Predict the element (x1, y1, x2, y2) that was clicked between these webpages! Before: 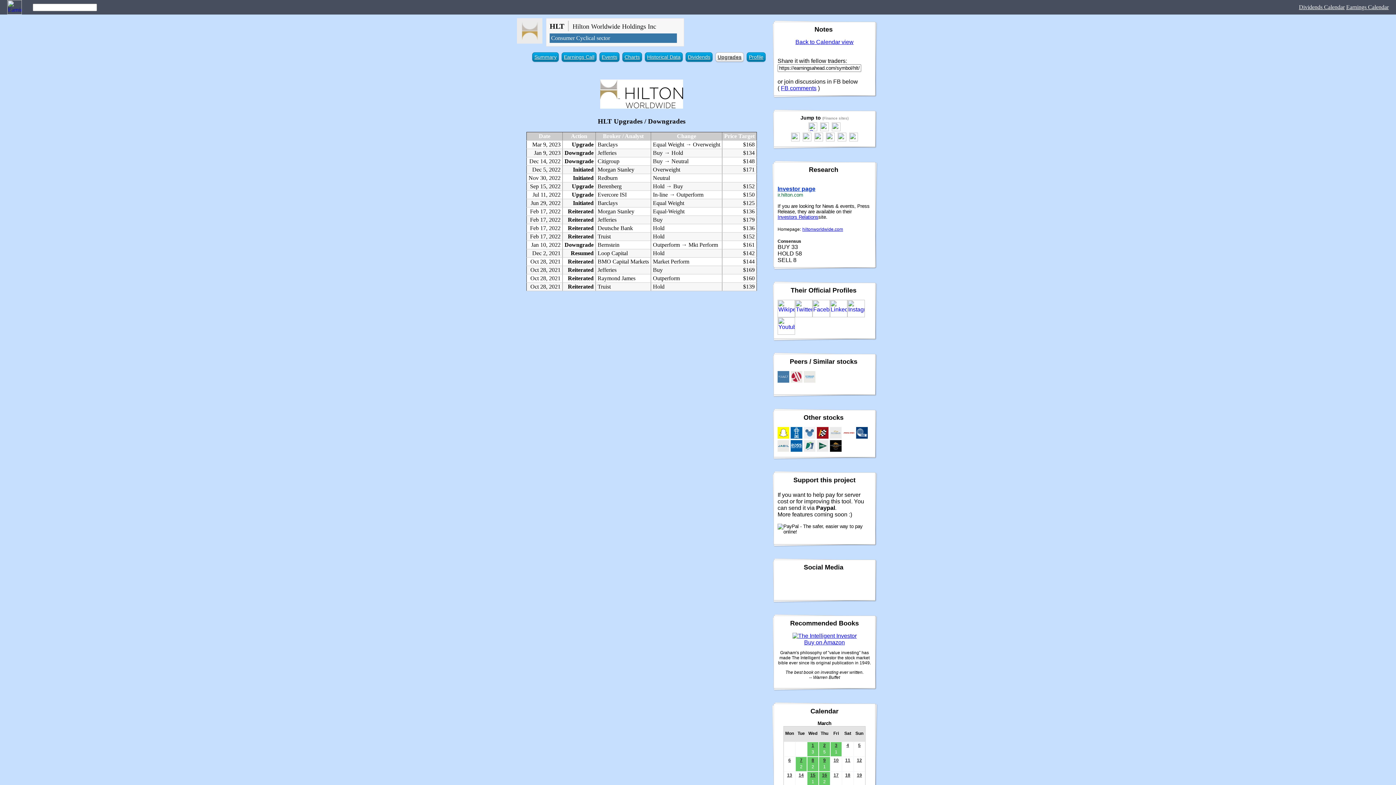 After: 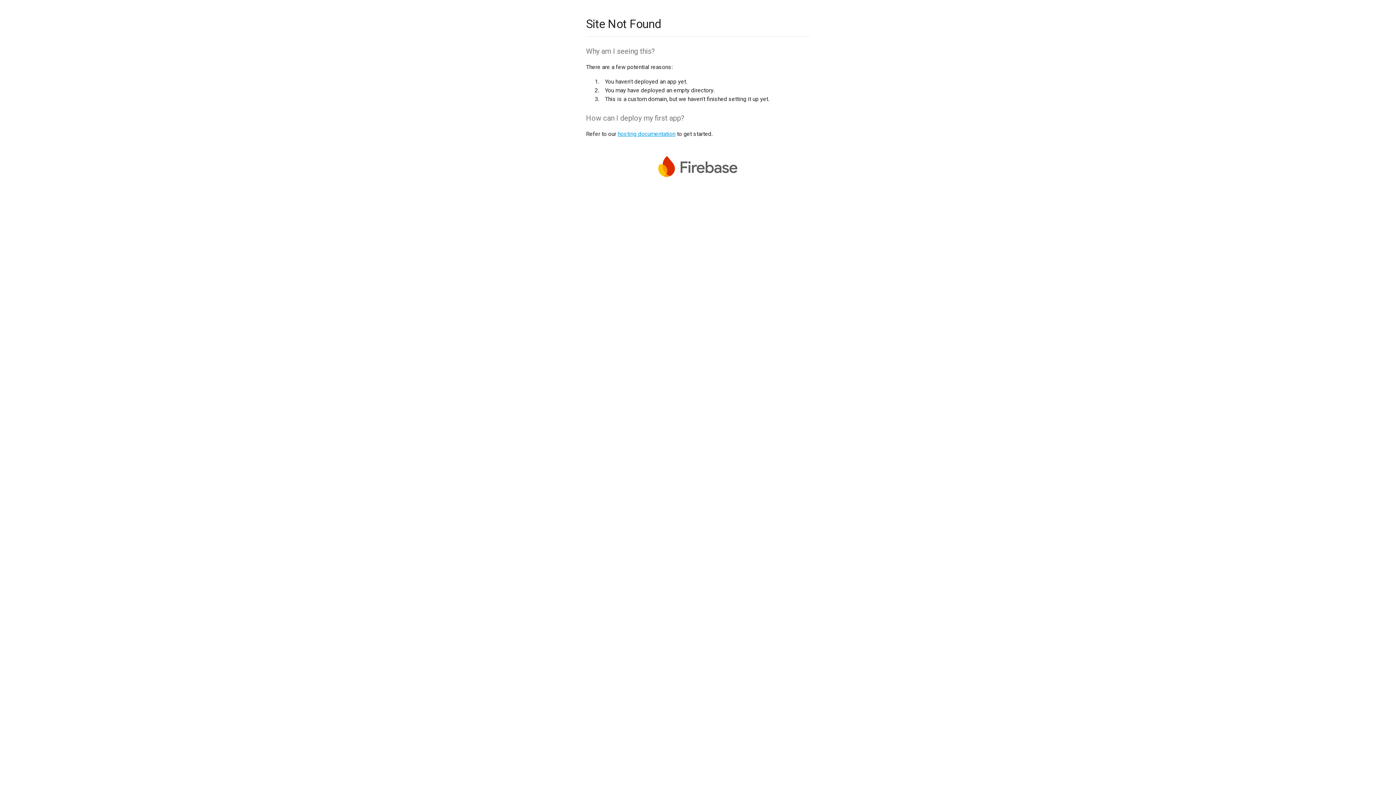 Action: bbox: (830, 446, 841, 453)